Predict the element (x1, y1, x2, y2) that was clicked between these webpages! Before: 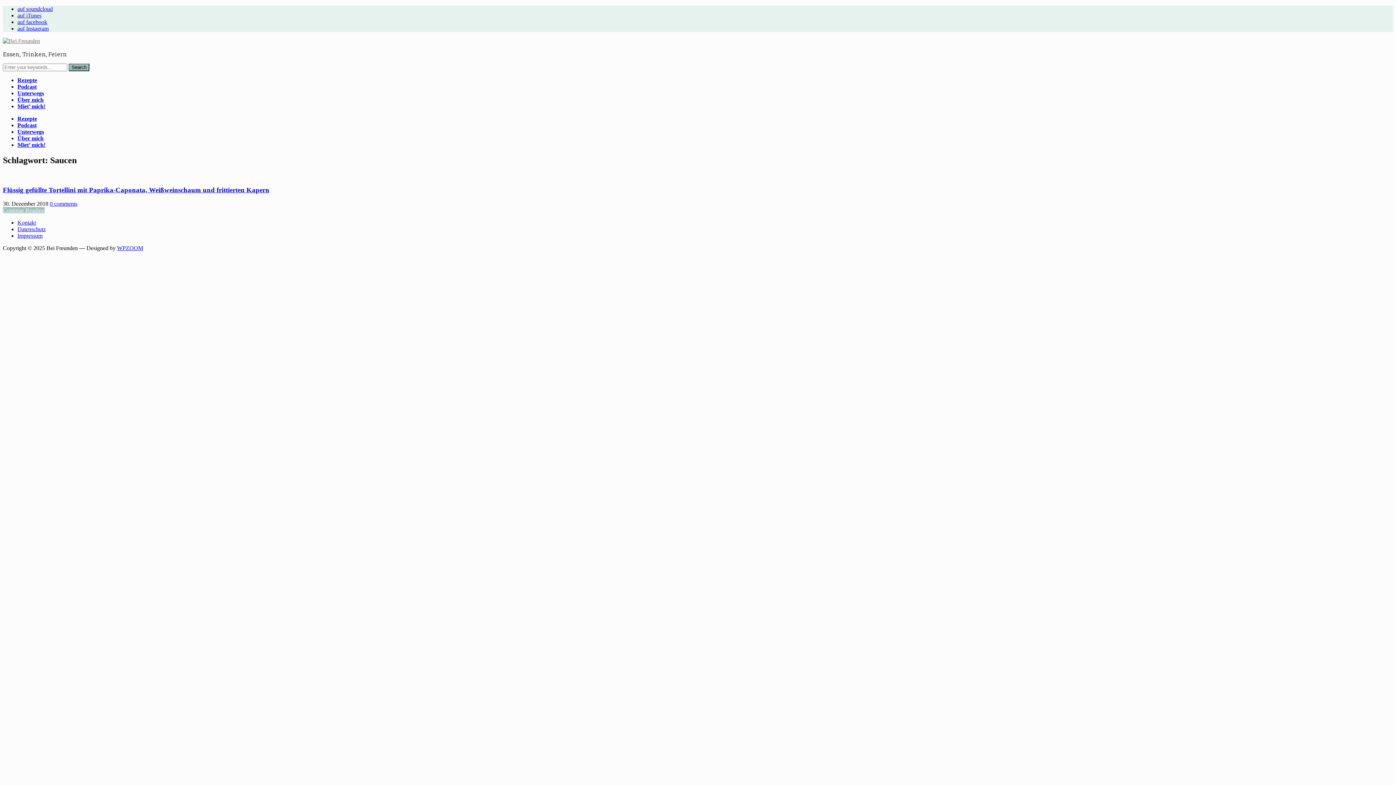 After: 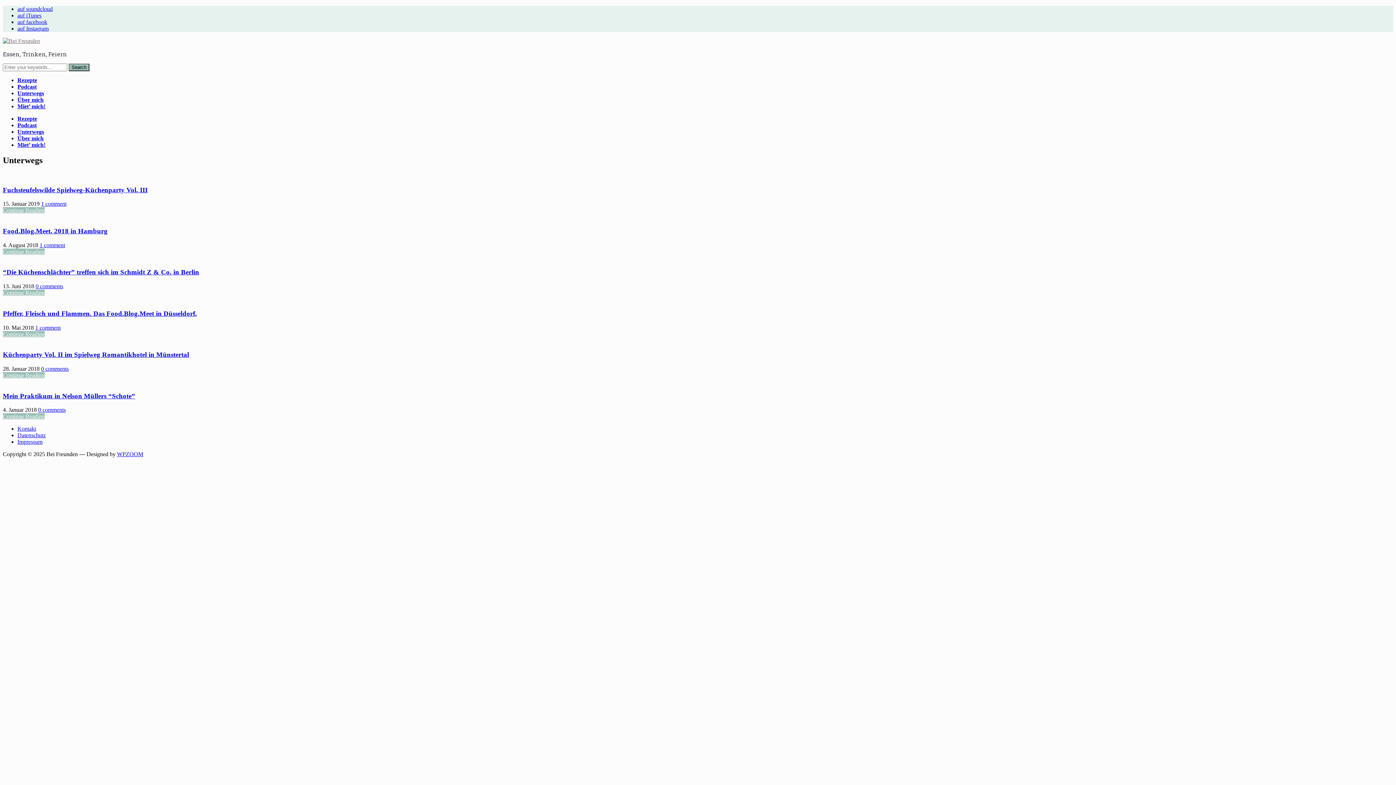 Action: label: Unterwegs bbox: (17, 128, 44, 134)